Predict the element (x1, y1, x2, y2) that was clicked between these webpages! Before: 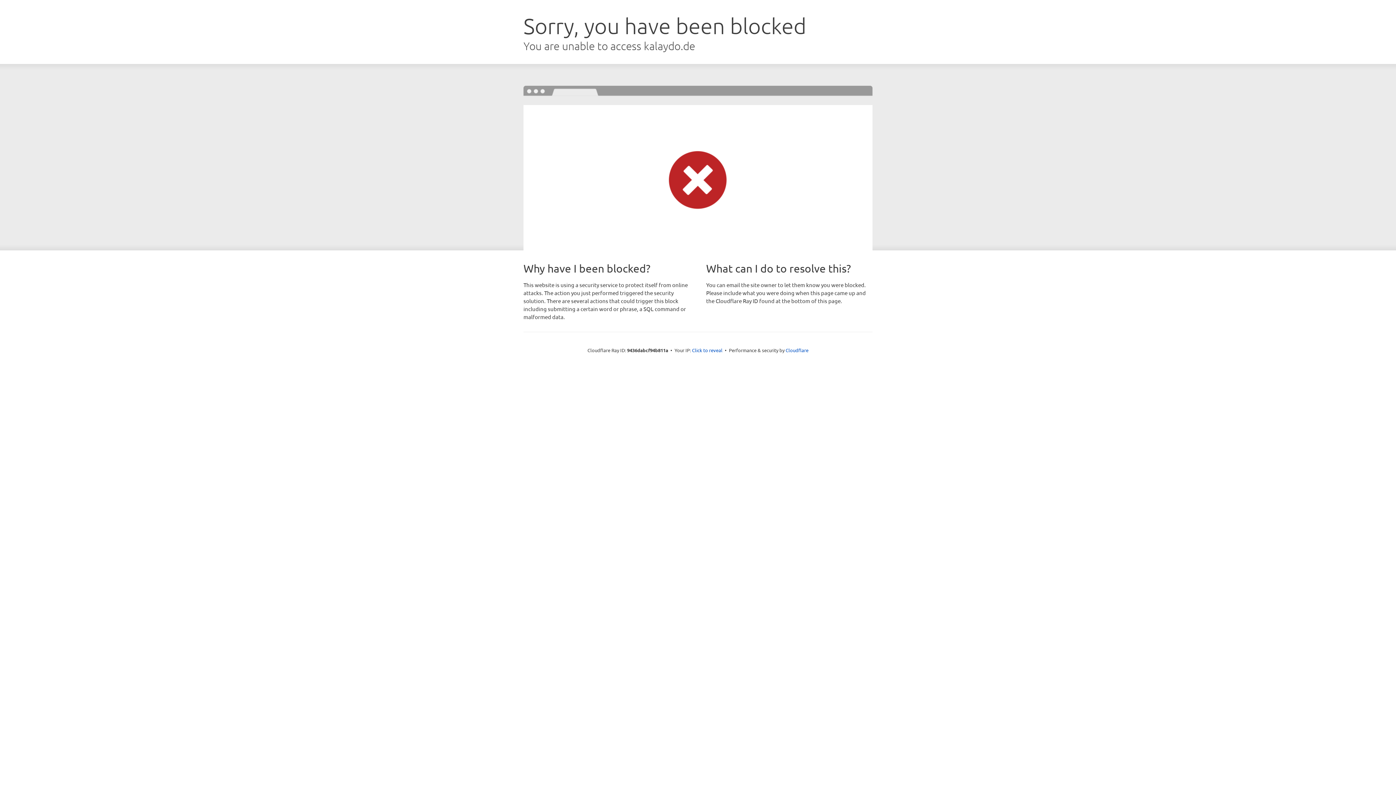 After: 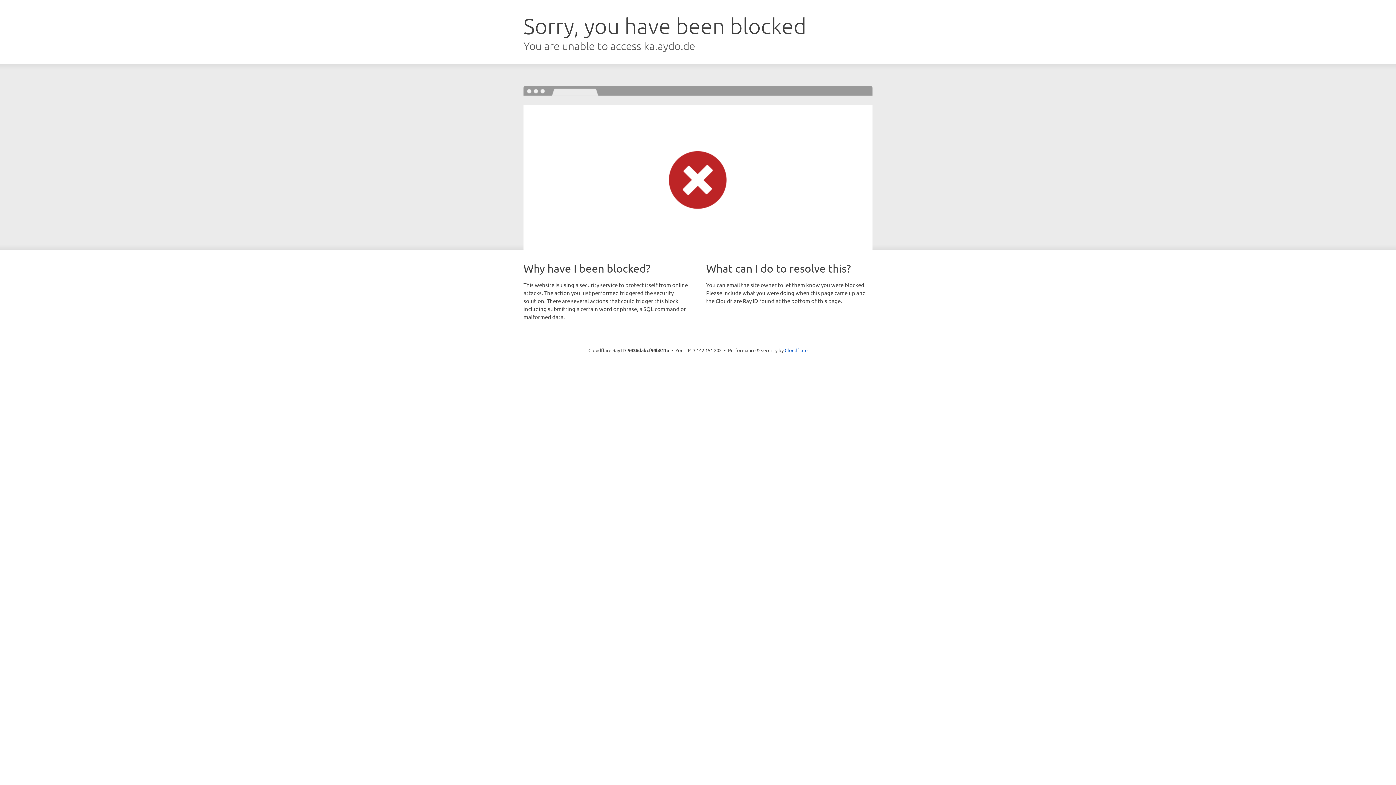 Action: bbox: (692, 346, 722, 353) label: Click to reveal